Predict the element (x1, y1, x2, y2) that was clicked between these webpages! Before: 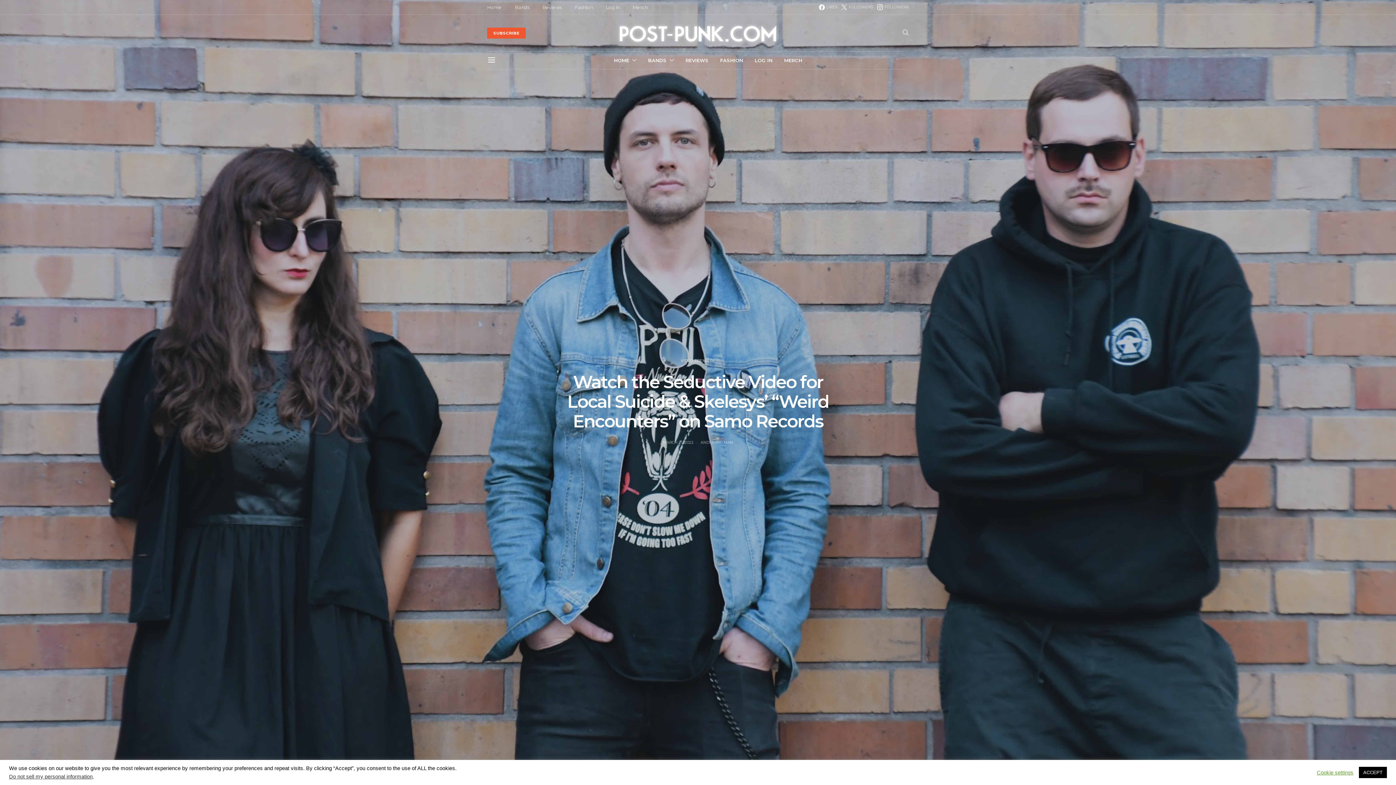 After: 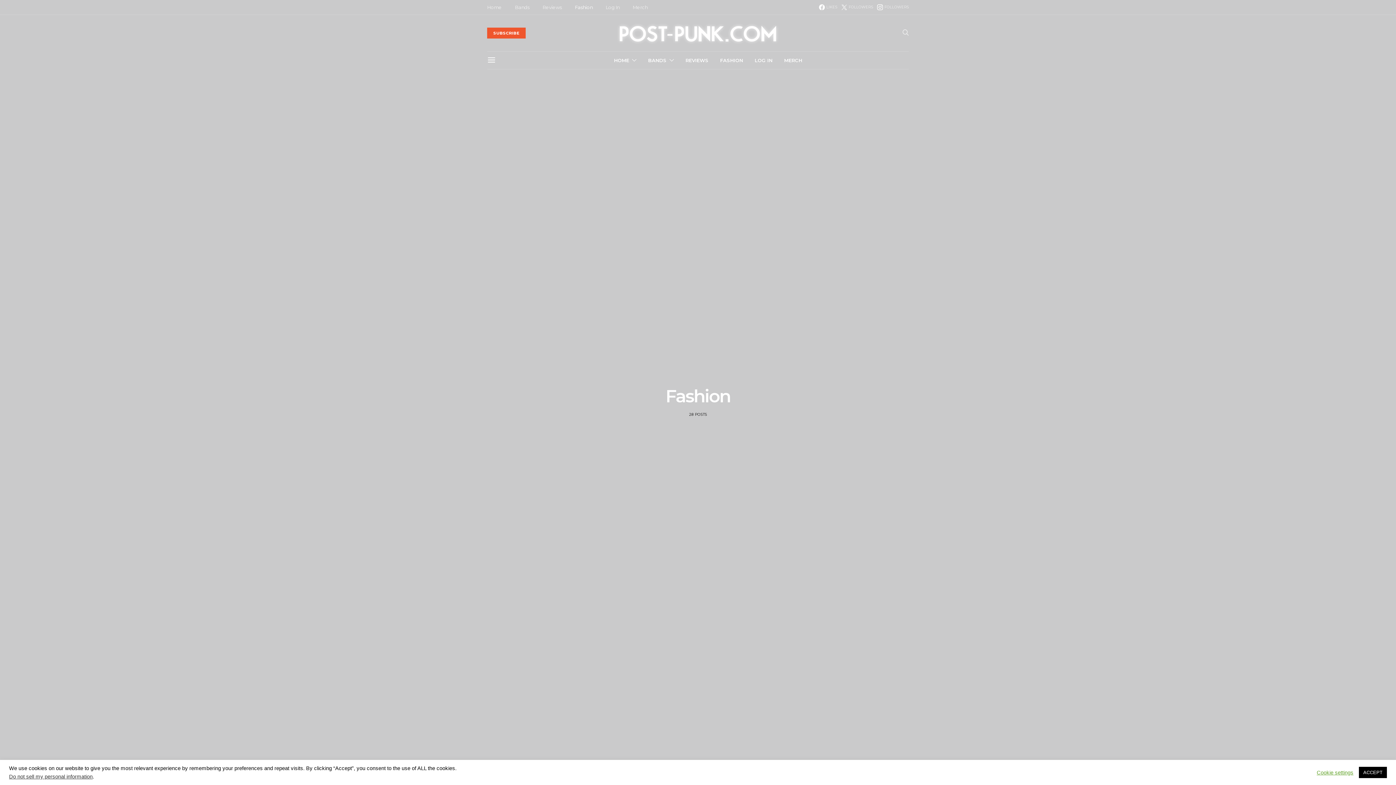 Action: label: FASHION bbox: (720, 51, 743, 69)